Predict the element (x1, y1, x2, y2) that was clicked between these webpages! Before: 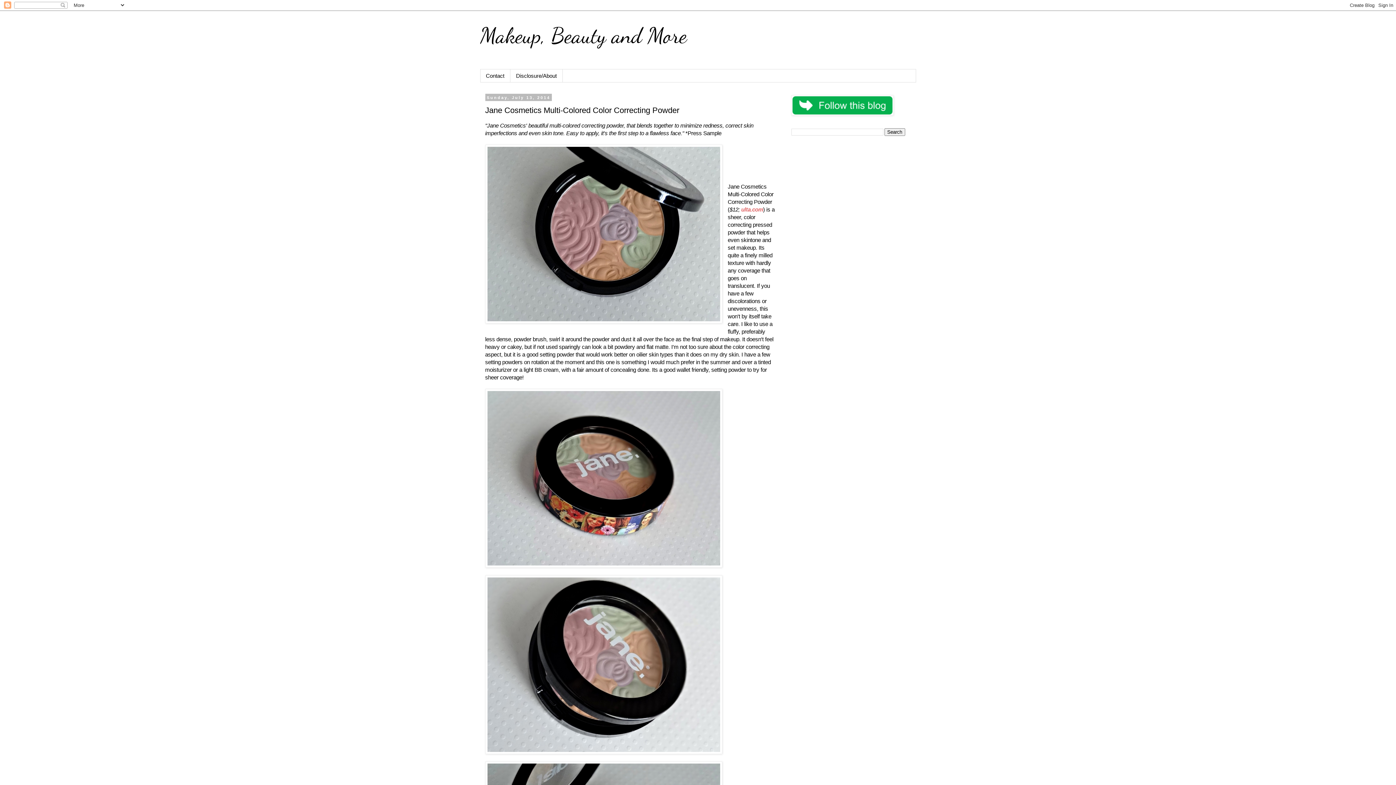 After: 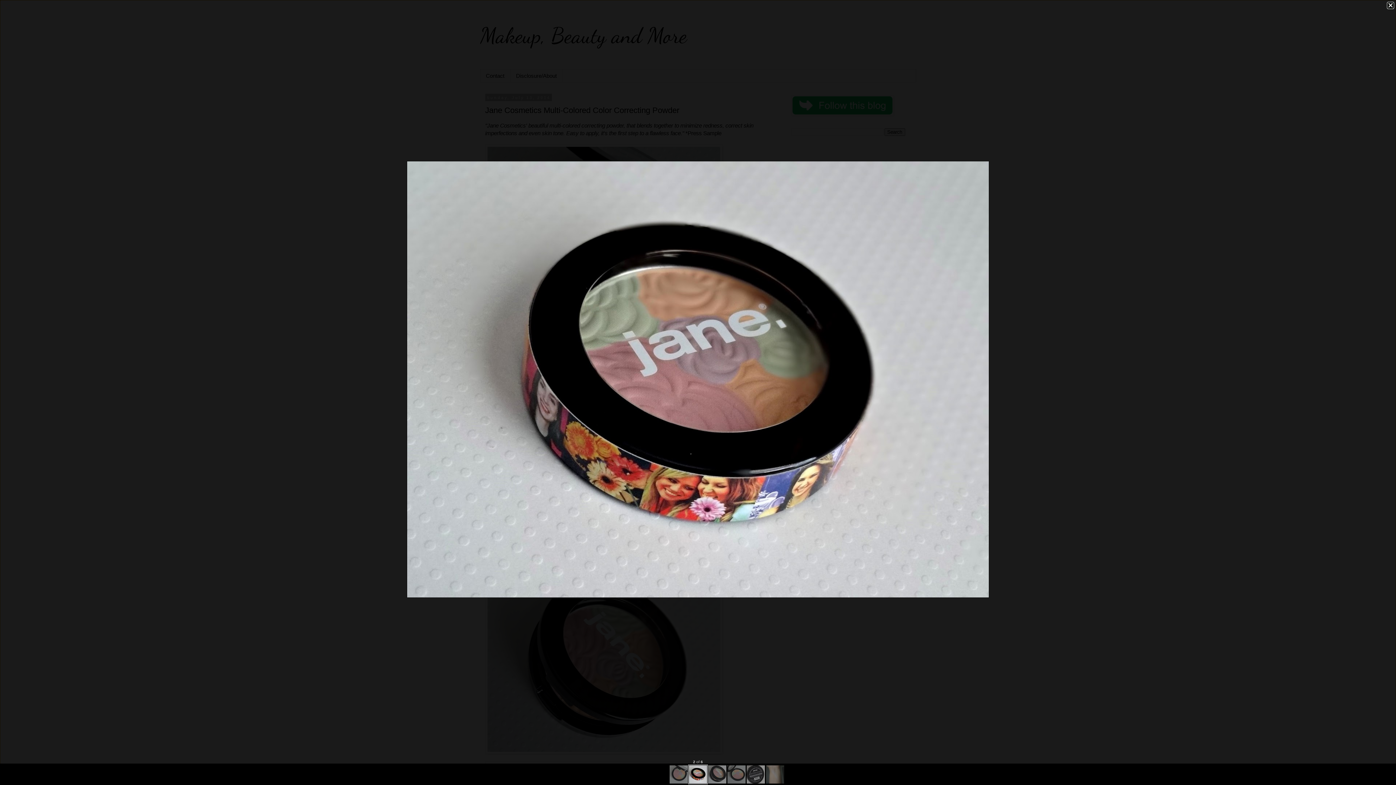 Action: bbox: (485, 389, 722, 569)